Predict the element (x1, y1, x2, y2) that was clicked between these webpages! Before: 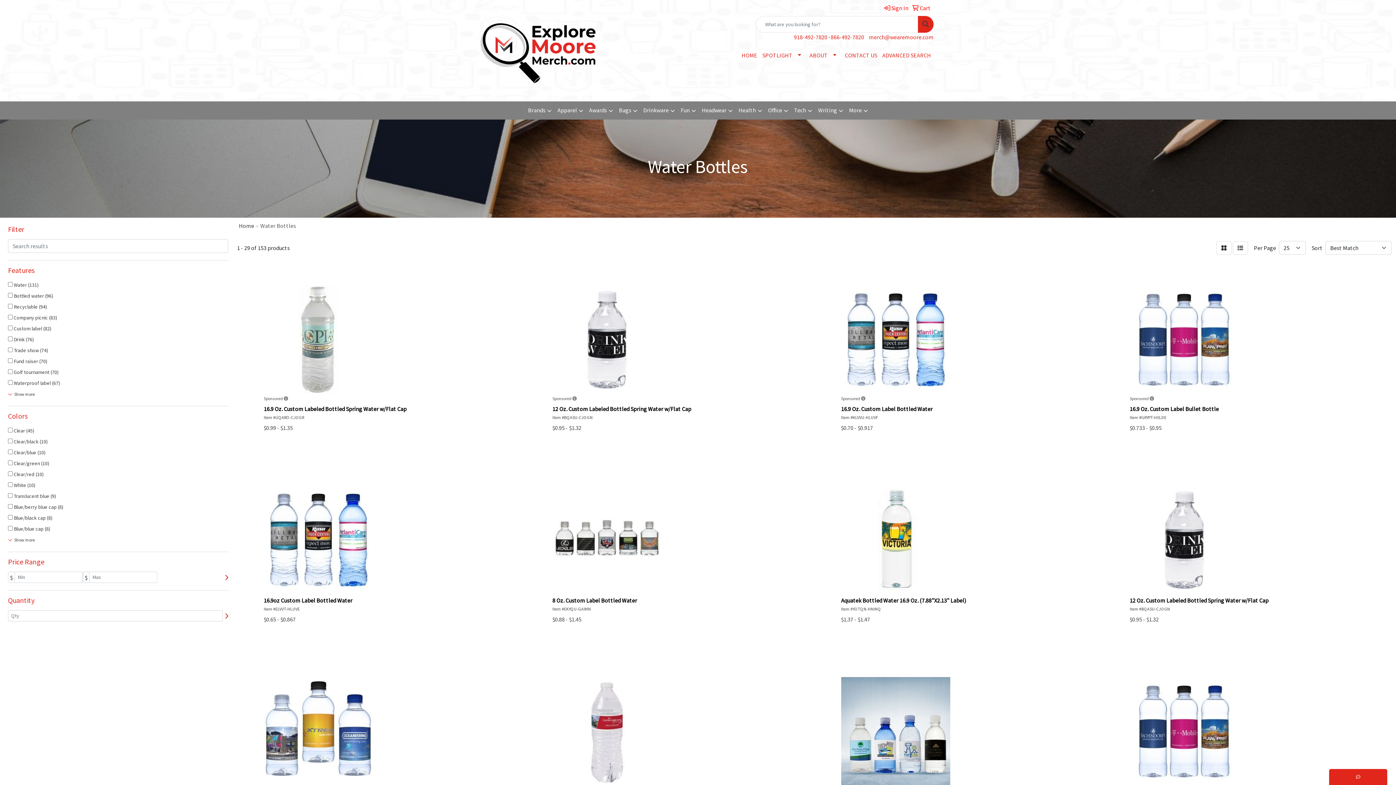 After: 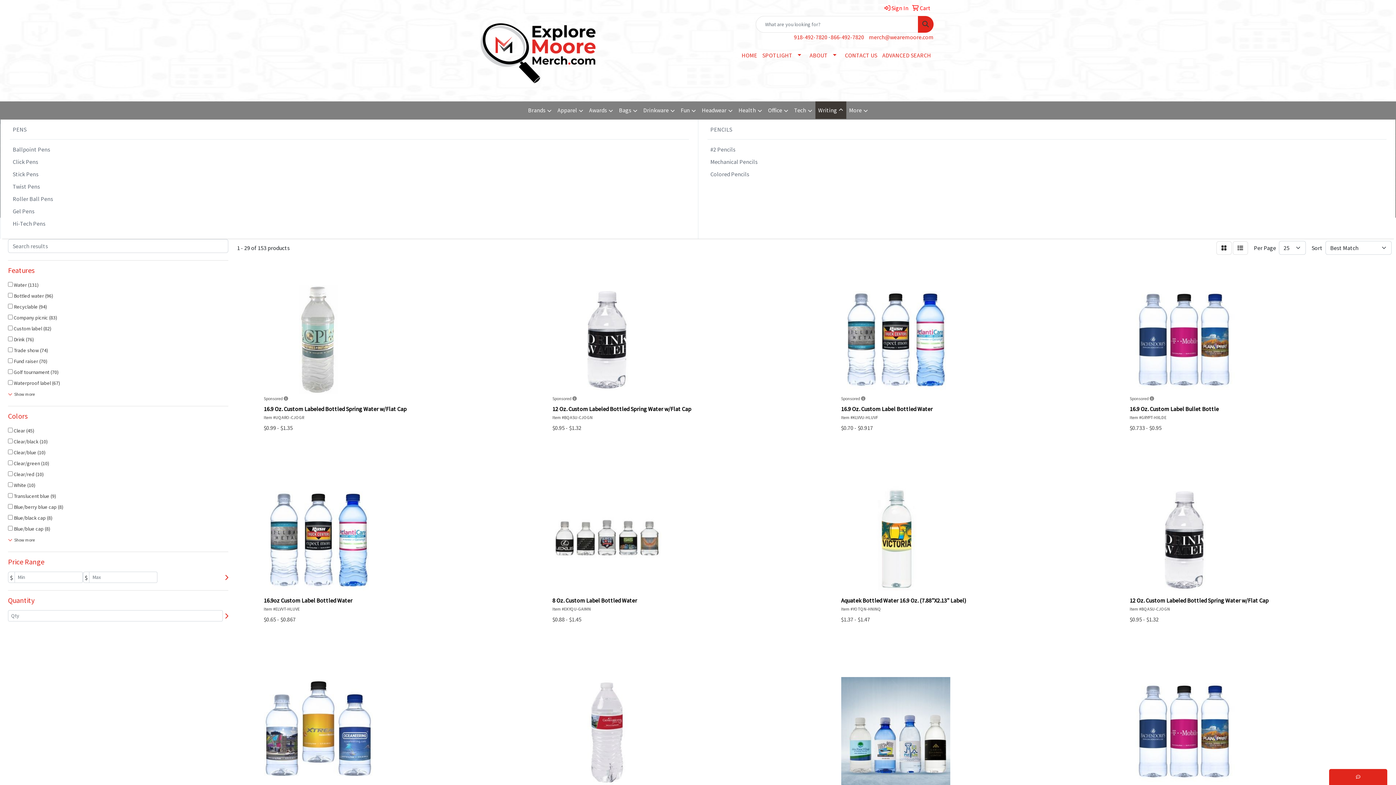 Action: bbox: (815, 101, 846, 119) label: Writing